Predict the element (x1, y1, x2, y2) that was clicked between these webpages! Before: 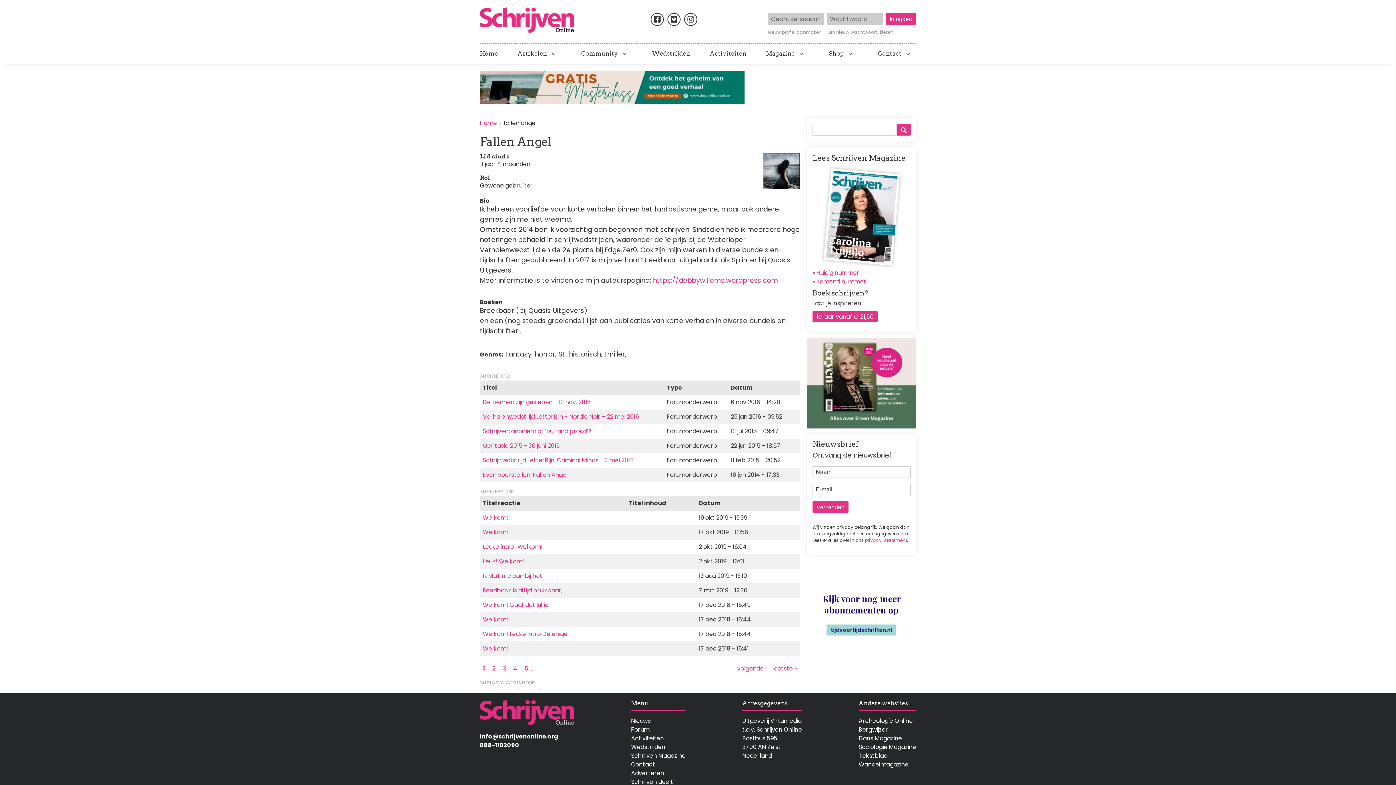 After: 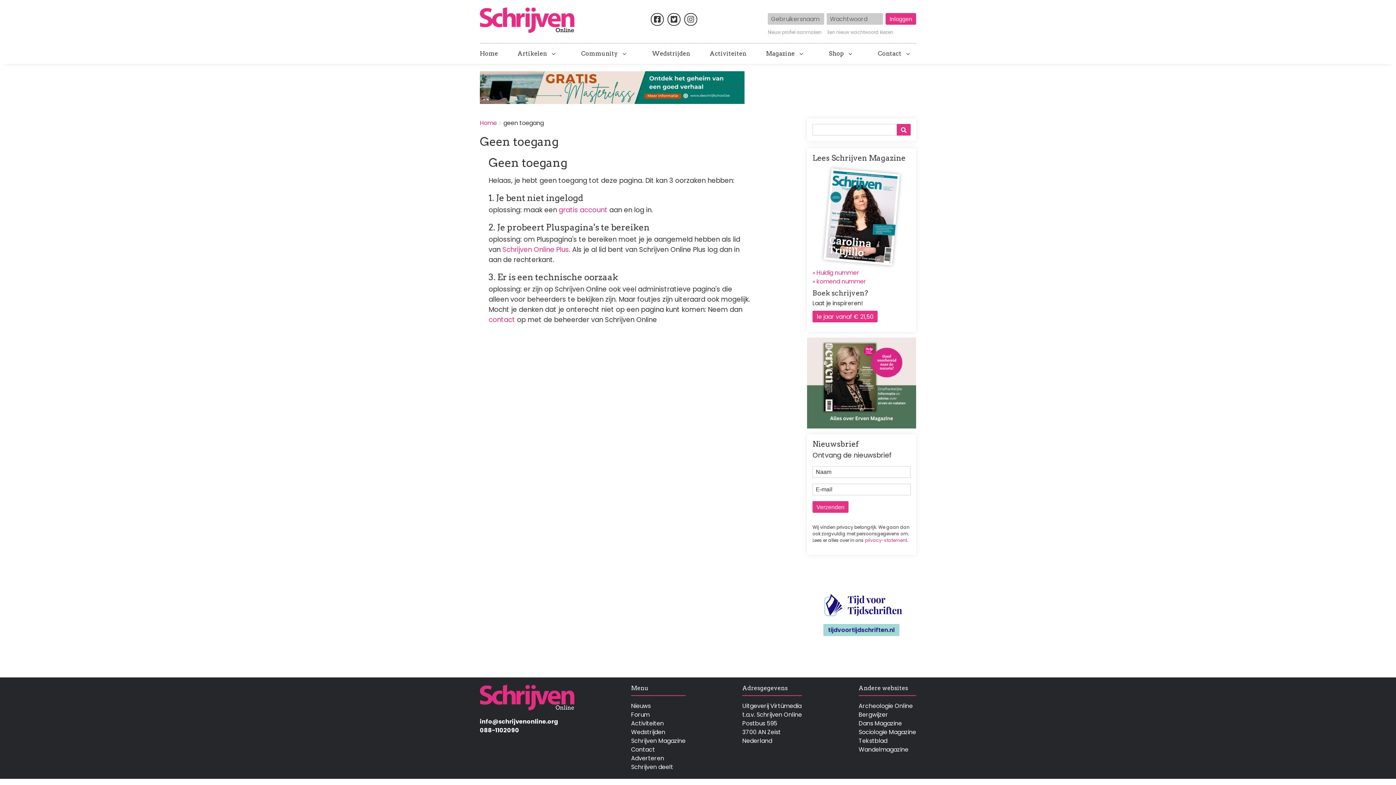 Action: bbox: (482, 398, 590, 406) label: De pennen zijn geslepen - 13 nov. 2016